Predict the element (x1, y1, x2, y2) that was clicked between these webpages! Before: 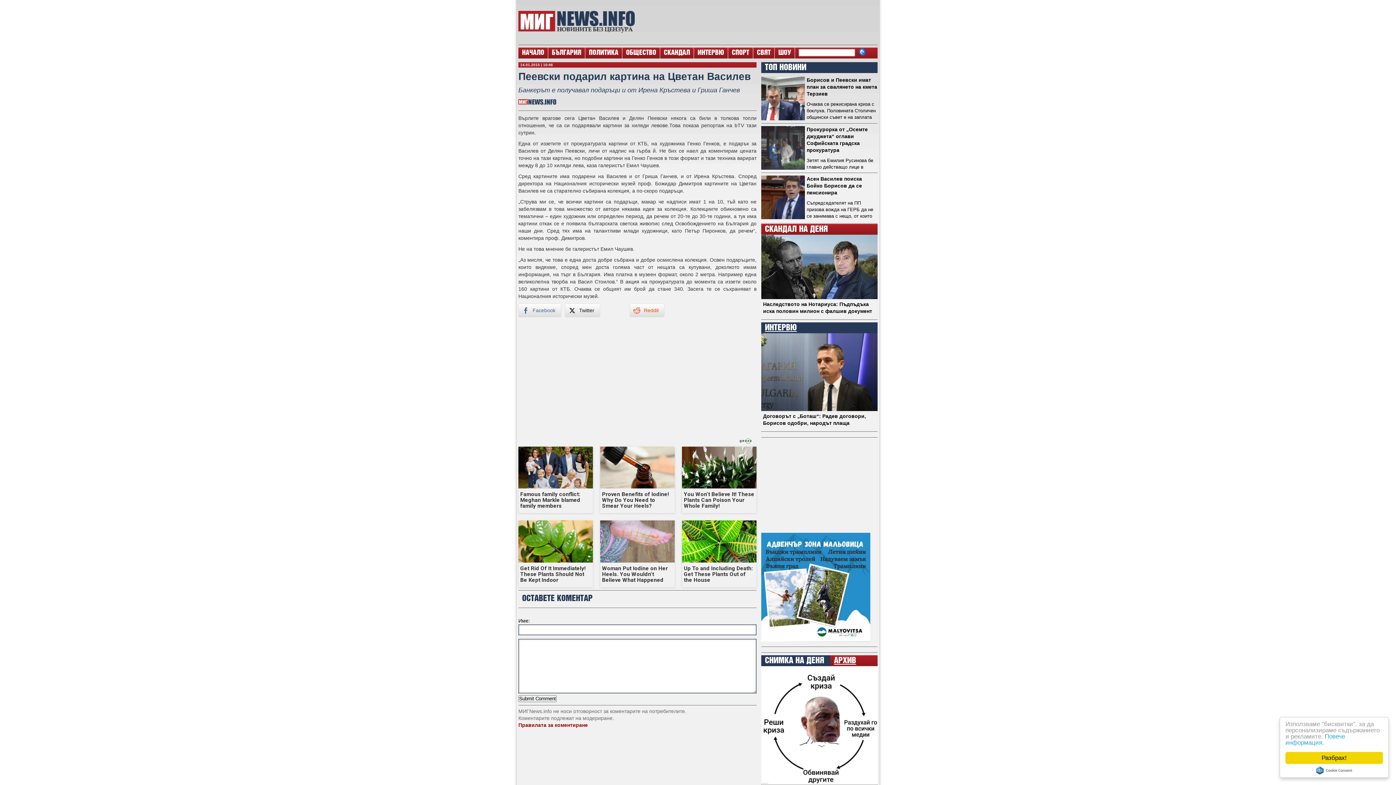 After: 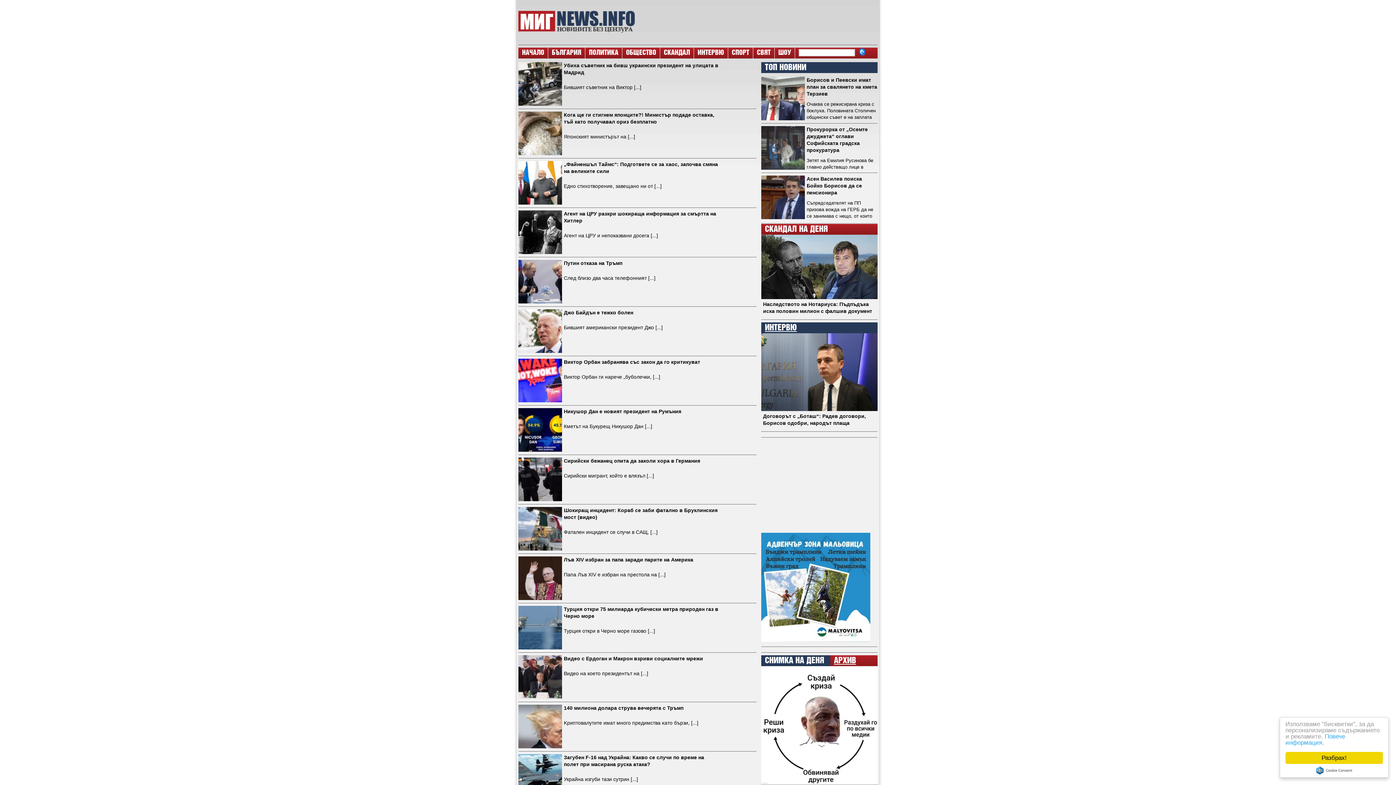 Action: bbox: (753, 47, 774, 58) label: СВЯТ